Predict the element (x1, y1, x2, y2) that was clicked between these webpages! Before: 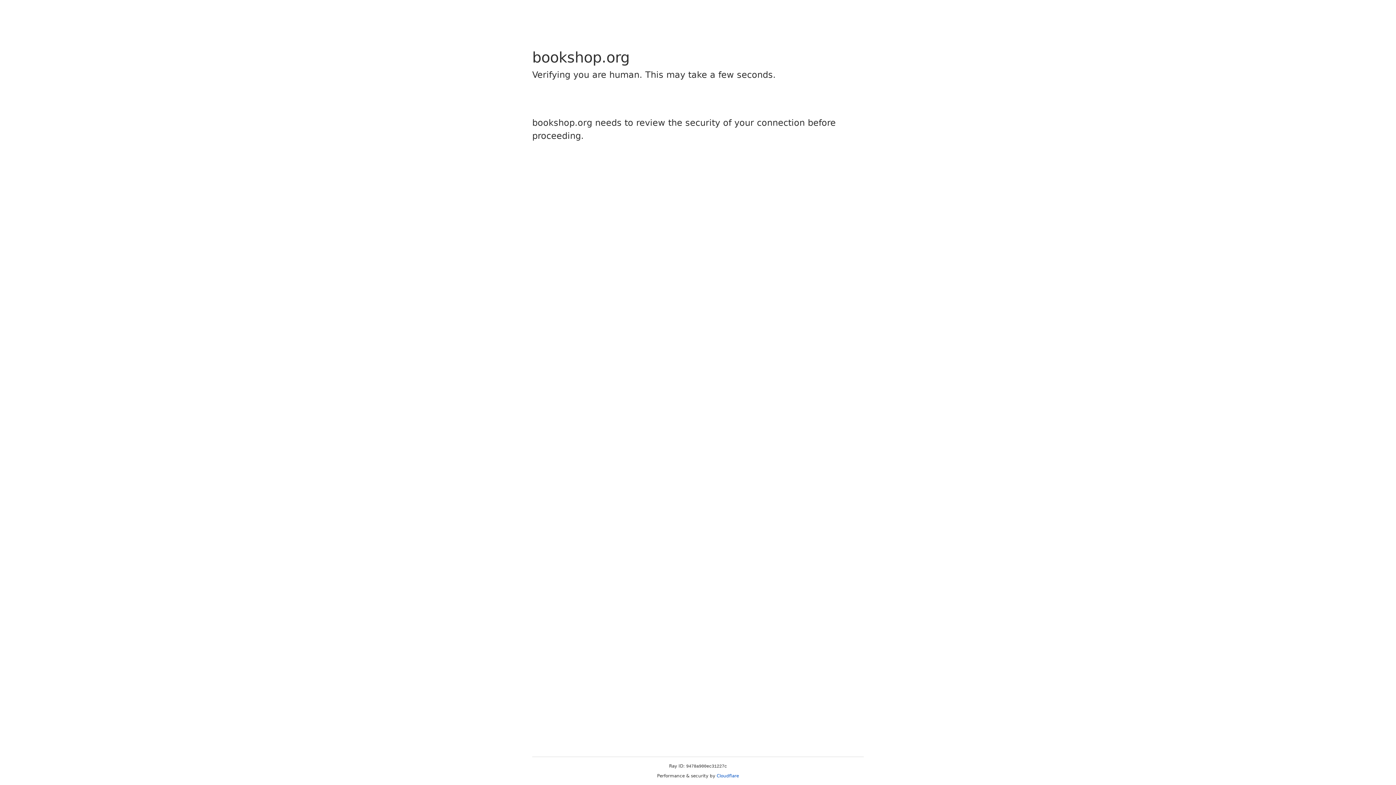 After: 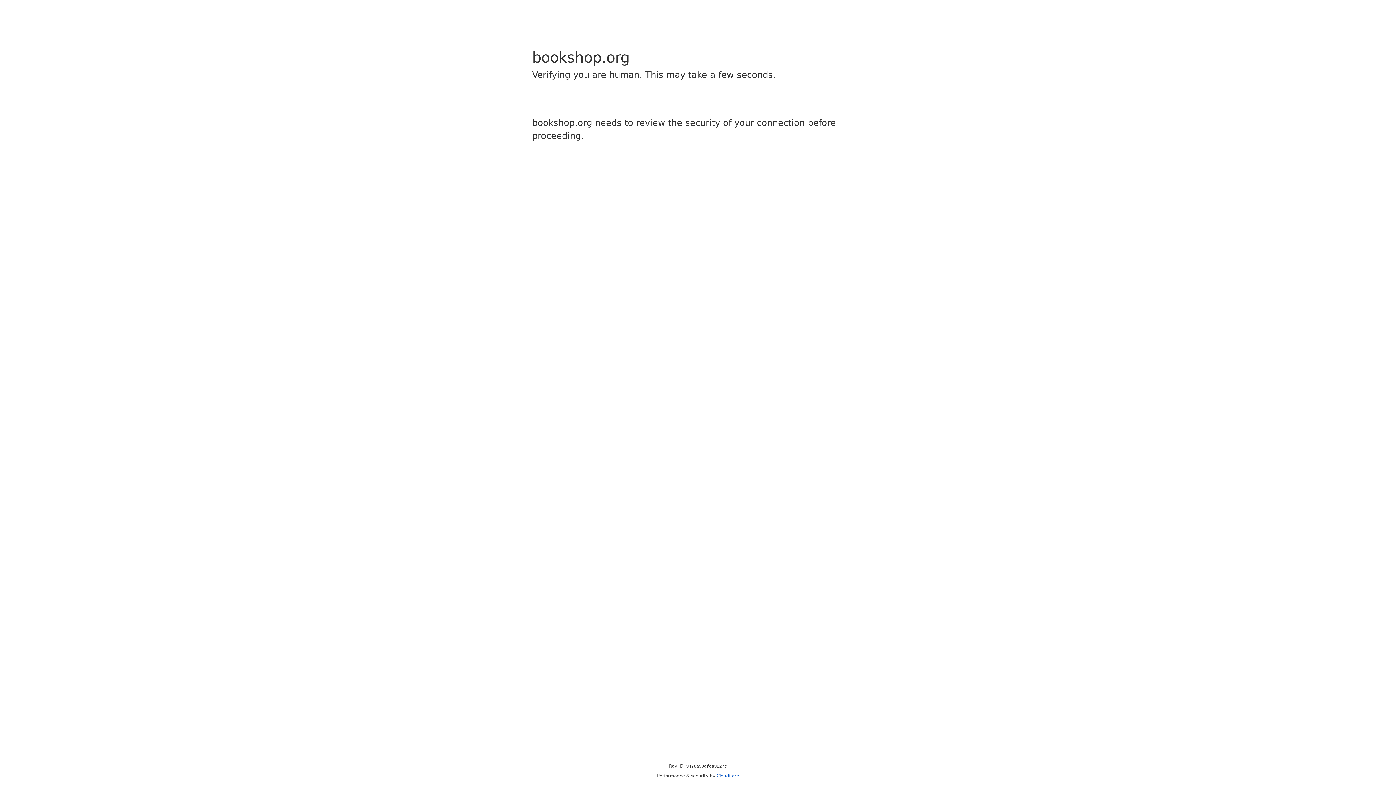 Action: label: Cloudflare bbox: (716, 773, 739, 778)